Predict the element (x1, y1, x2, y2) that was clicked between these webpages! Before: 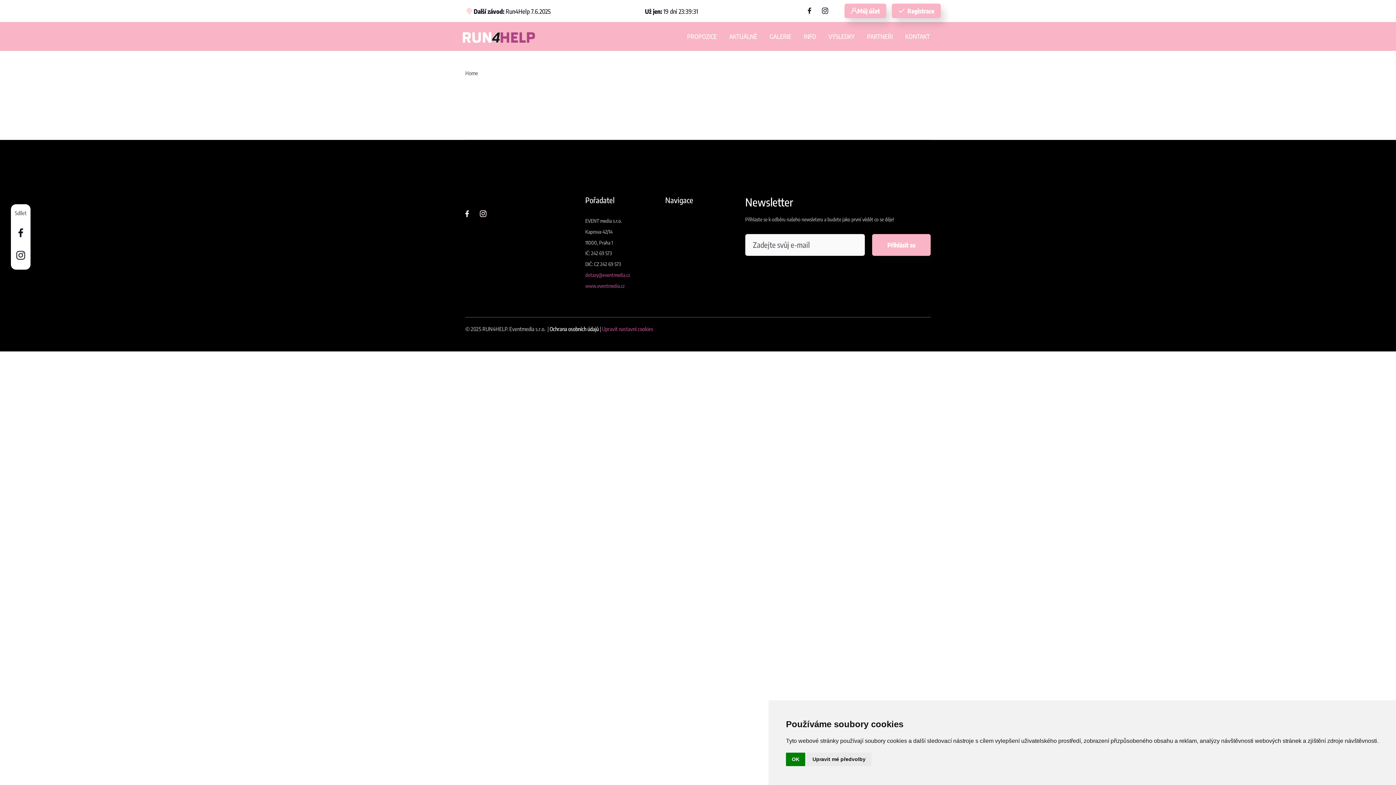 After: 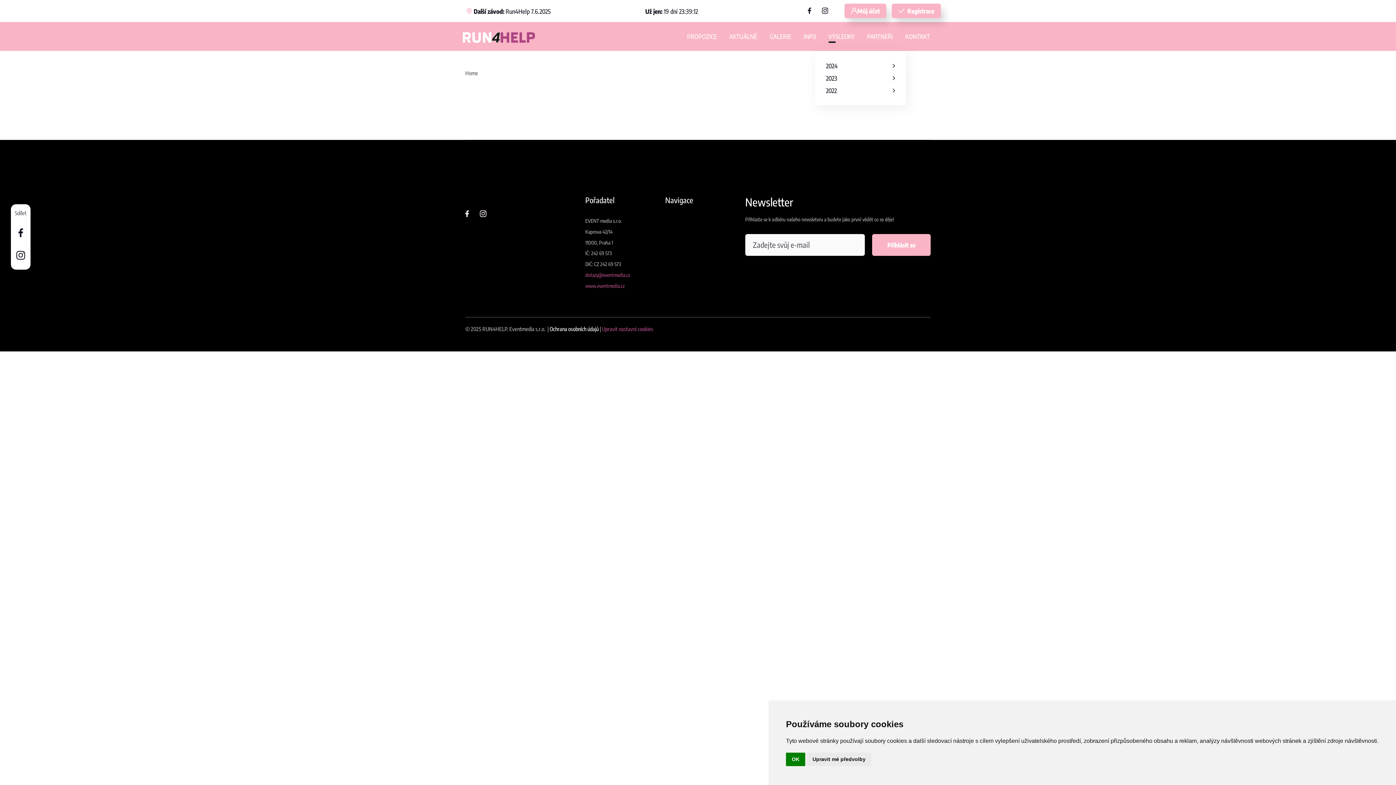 Action: label: VÝSLEDKY bbox: (828, 33, 854, 39)